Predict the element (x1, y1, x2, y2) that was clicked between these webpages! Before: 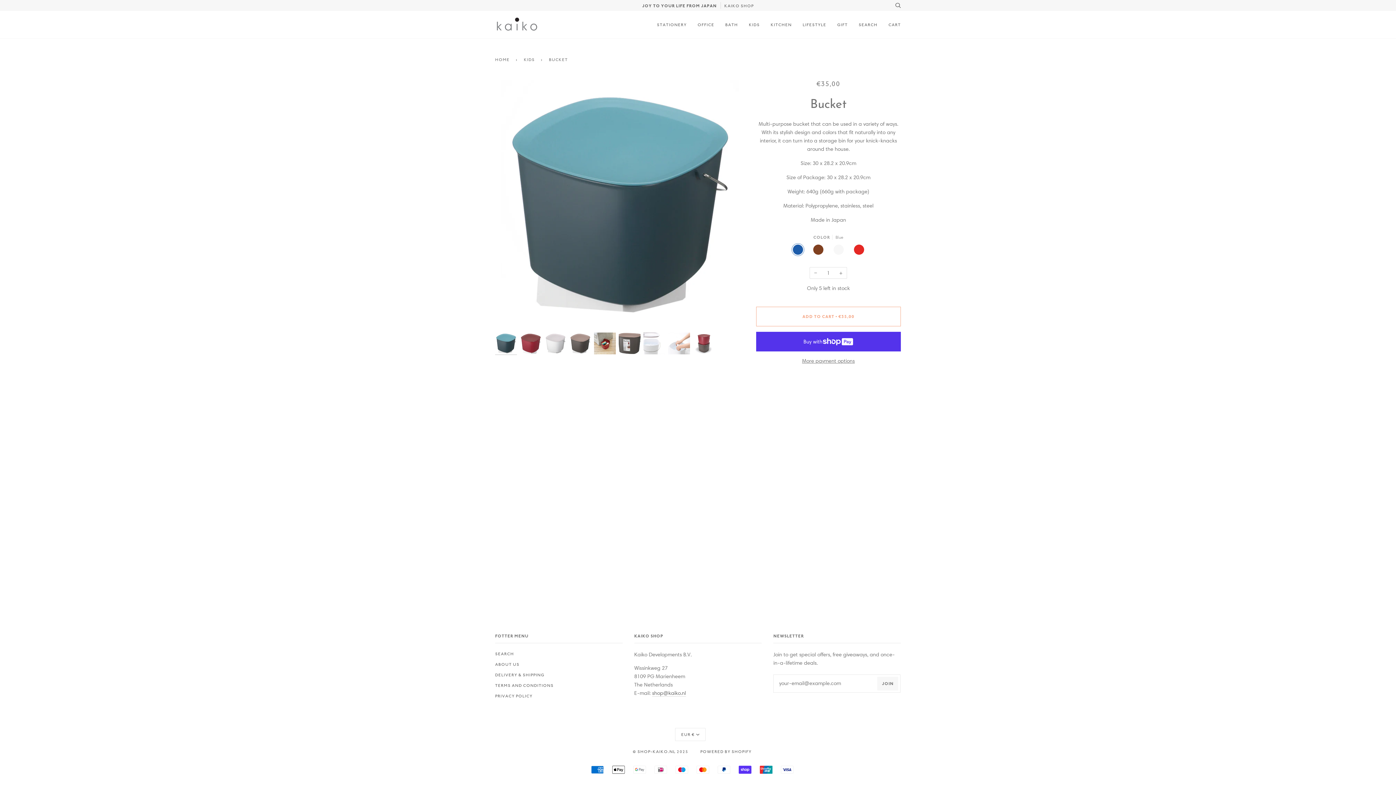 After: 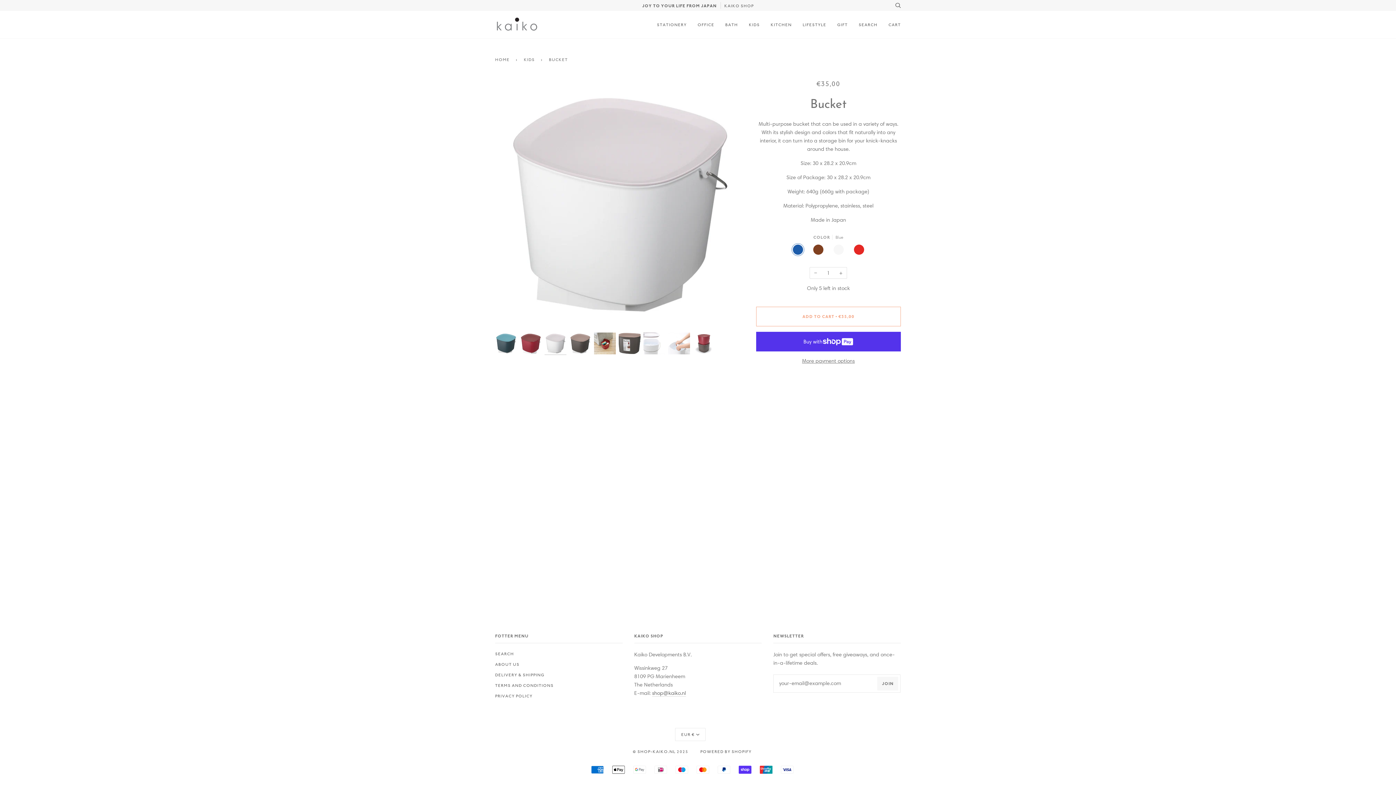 Action: bbox: (544, 332, 566, 354)